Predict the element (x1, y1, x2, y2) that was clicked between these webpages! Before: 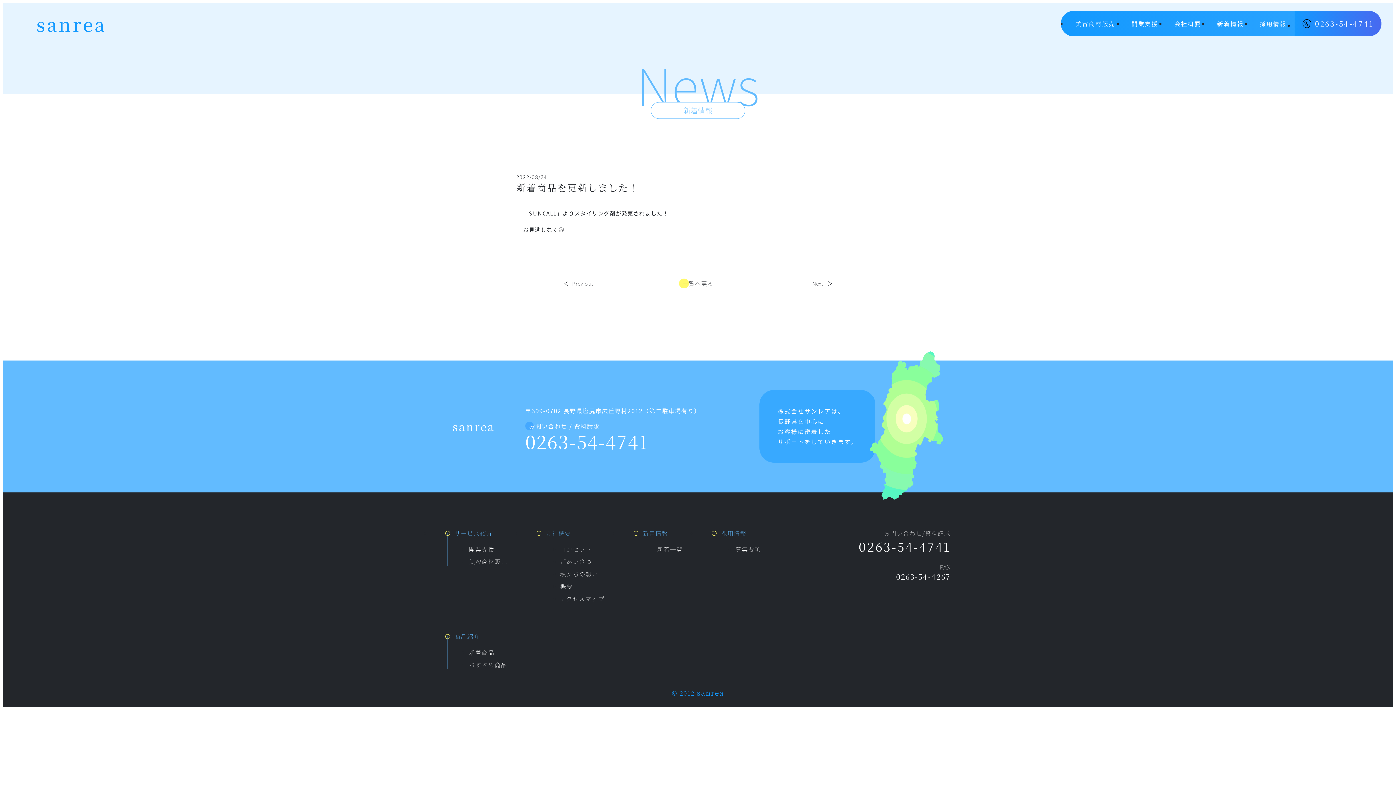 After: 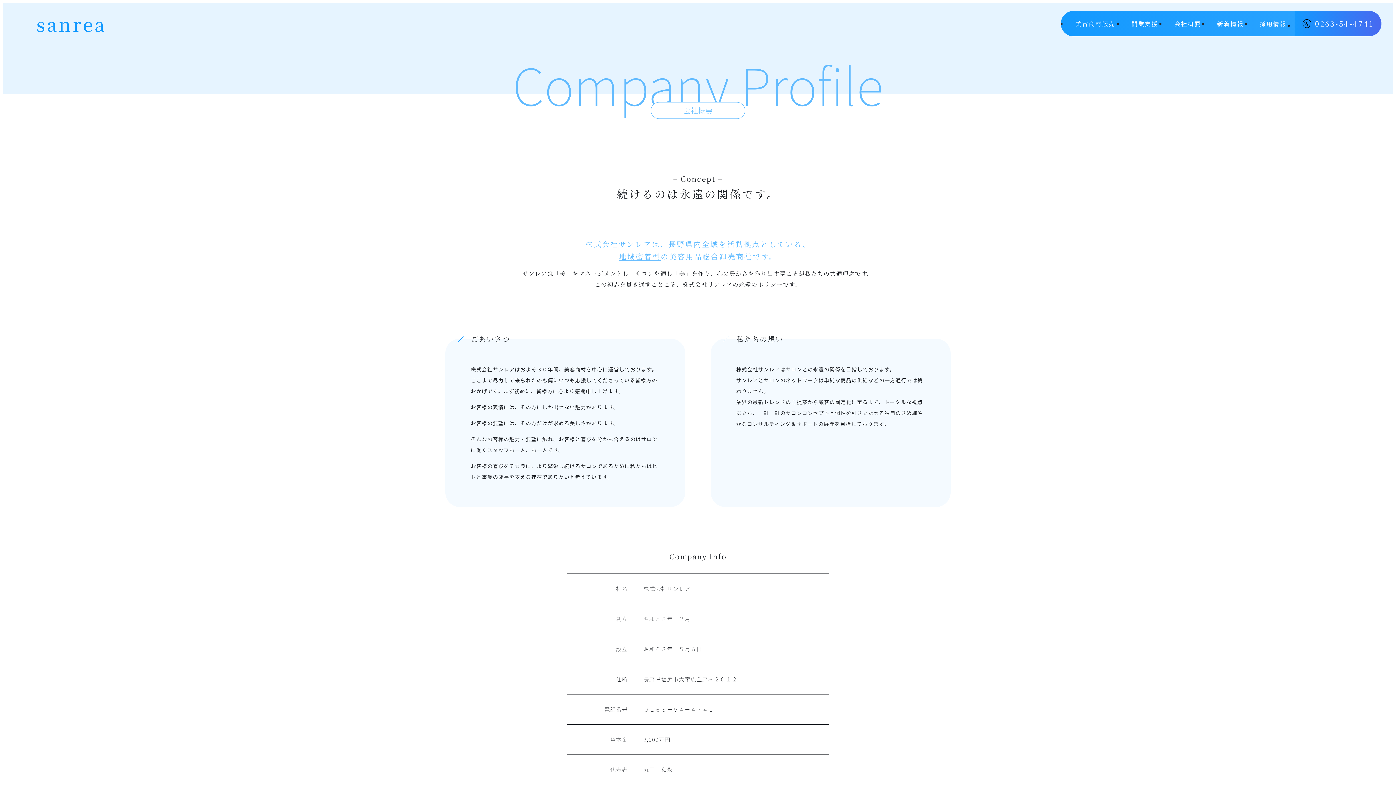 Action: bbox: (545, 528, 571, 537) label: 会社概要